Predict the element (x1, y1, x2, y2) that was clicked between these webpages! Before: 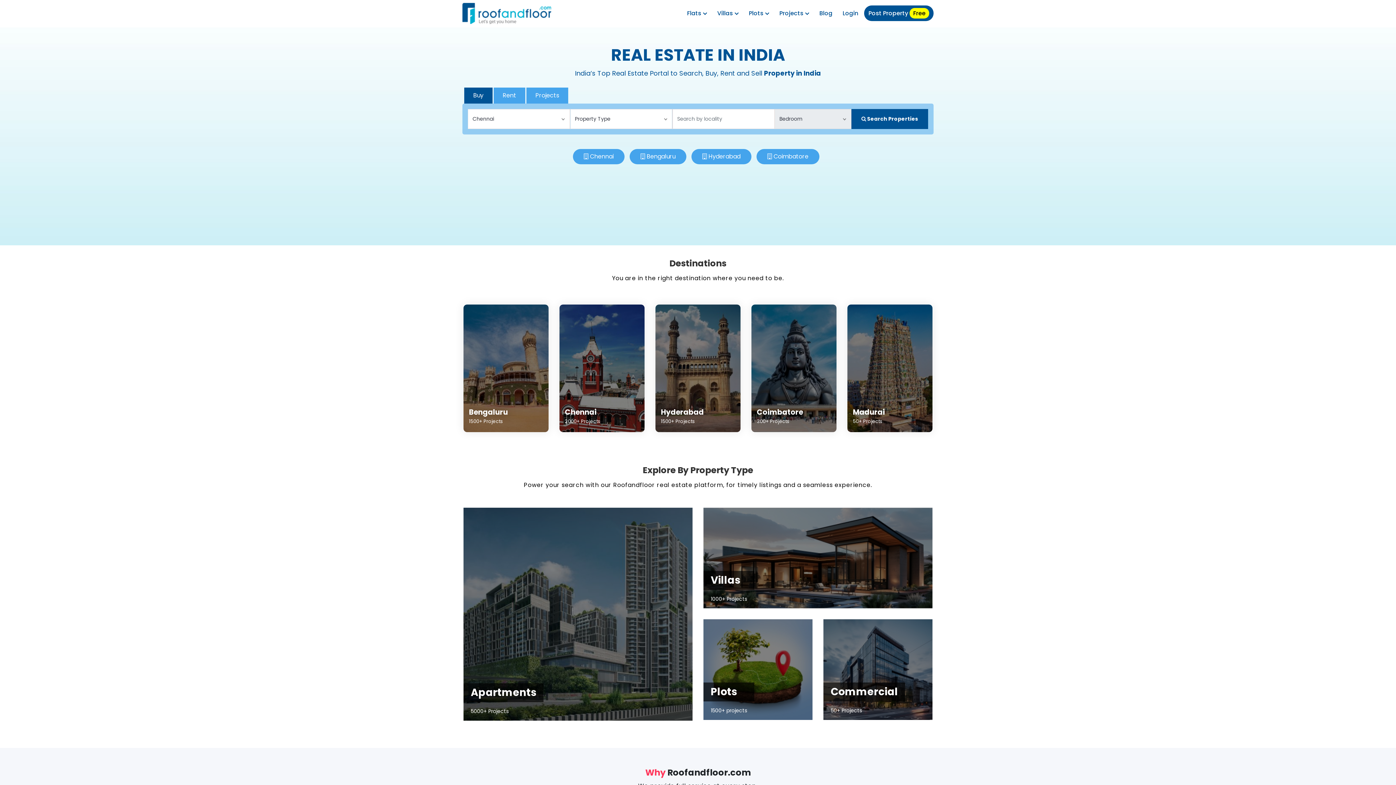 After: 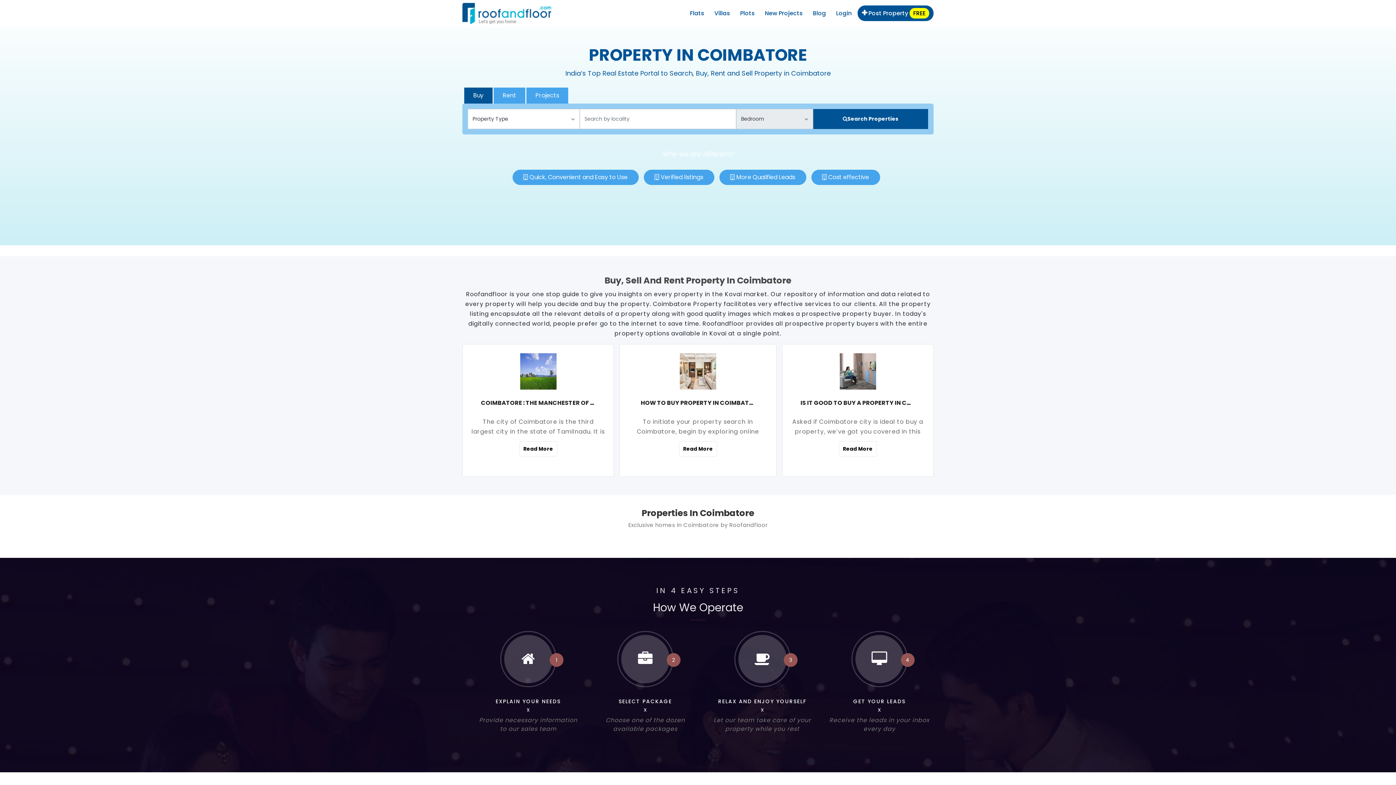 Action: label: Coimbatore
300+ Projects bbox: (751, 304, 836, 432)